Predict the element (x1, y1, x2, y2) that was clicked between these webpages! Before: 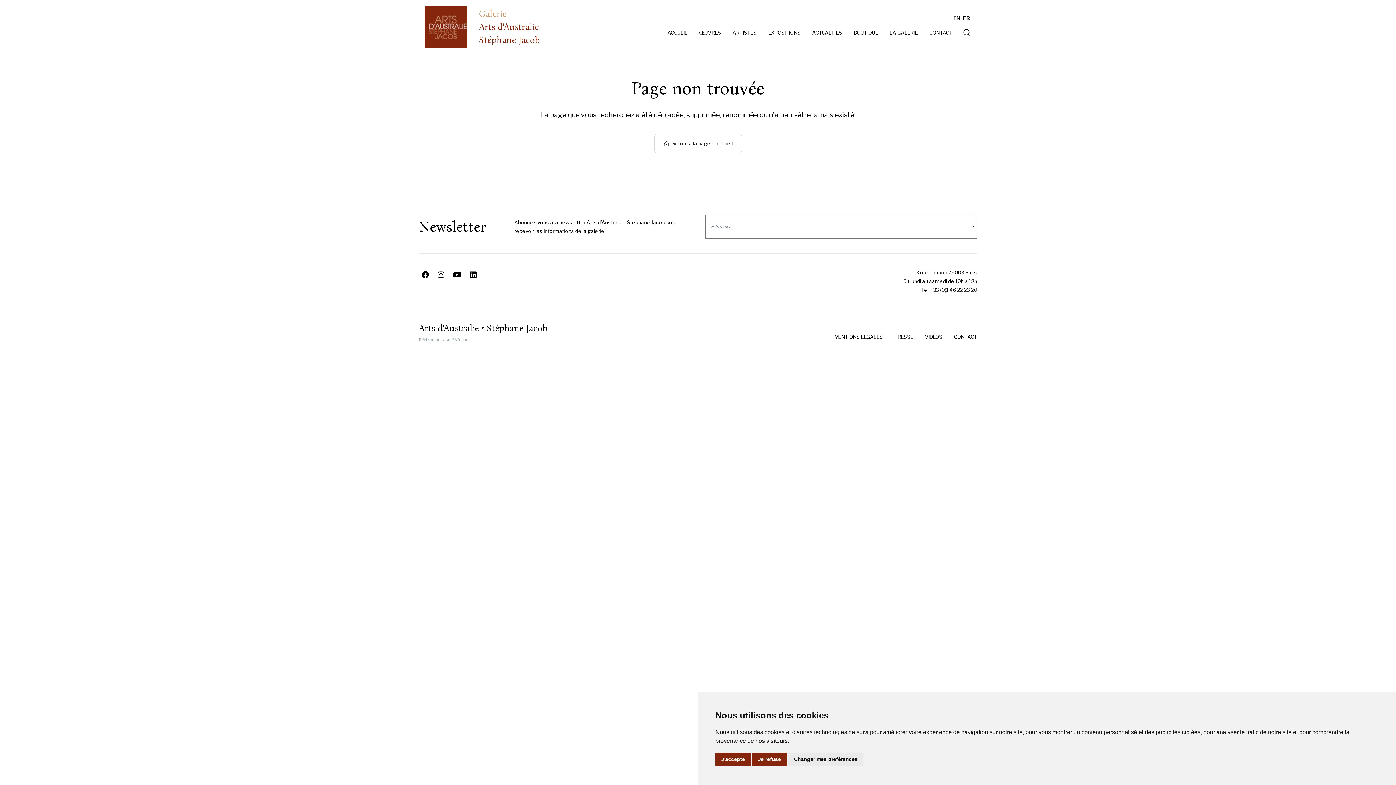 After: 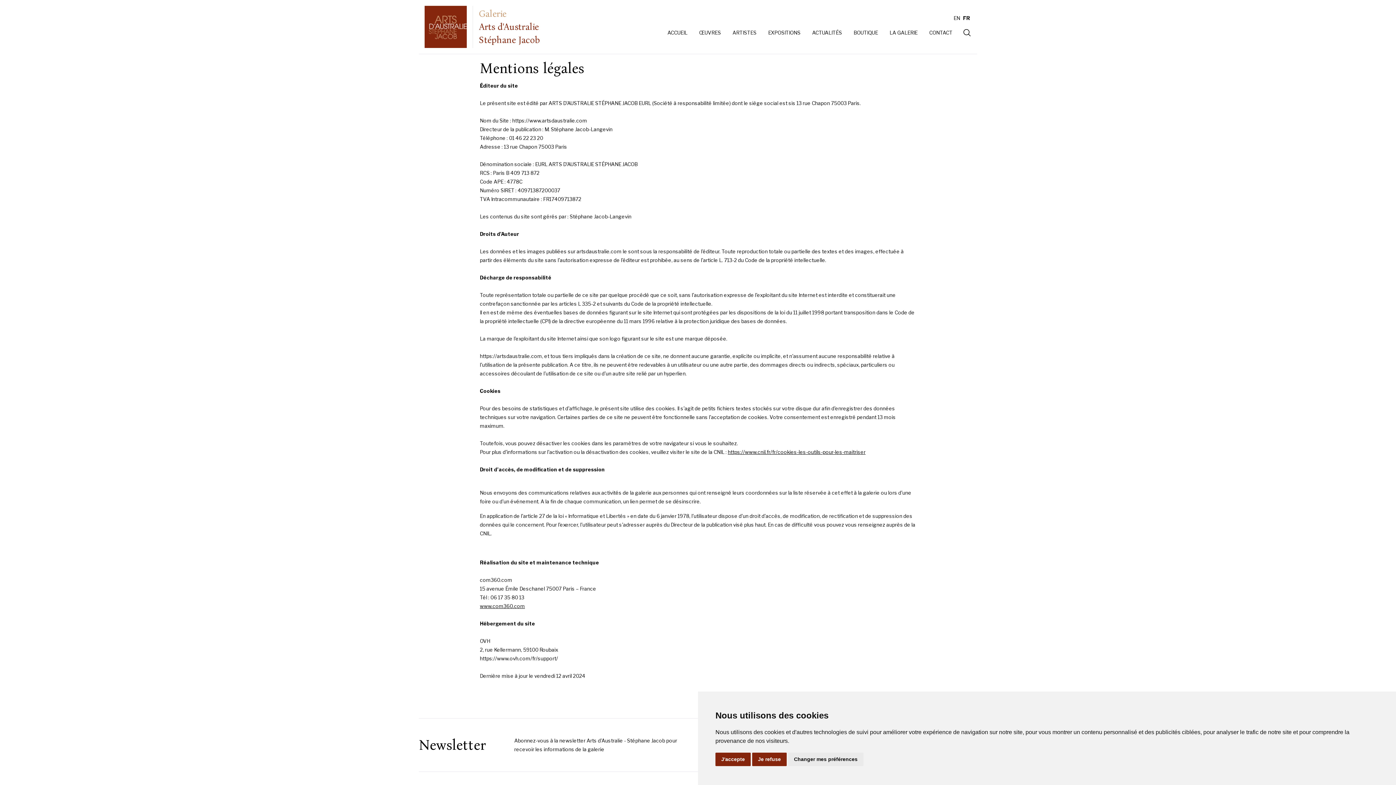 Action: bbox: (834, 332, 882, 341) label: MENTIONS LÉGALES